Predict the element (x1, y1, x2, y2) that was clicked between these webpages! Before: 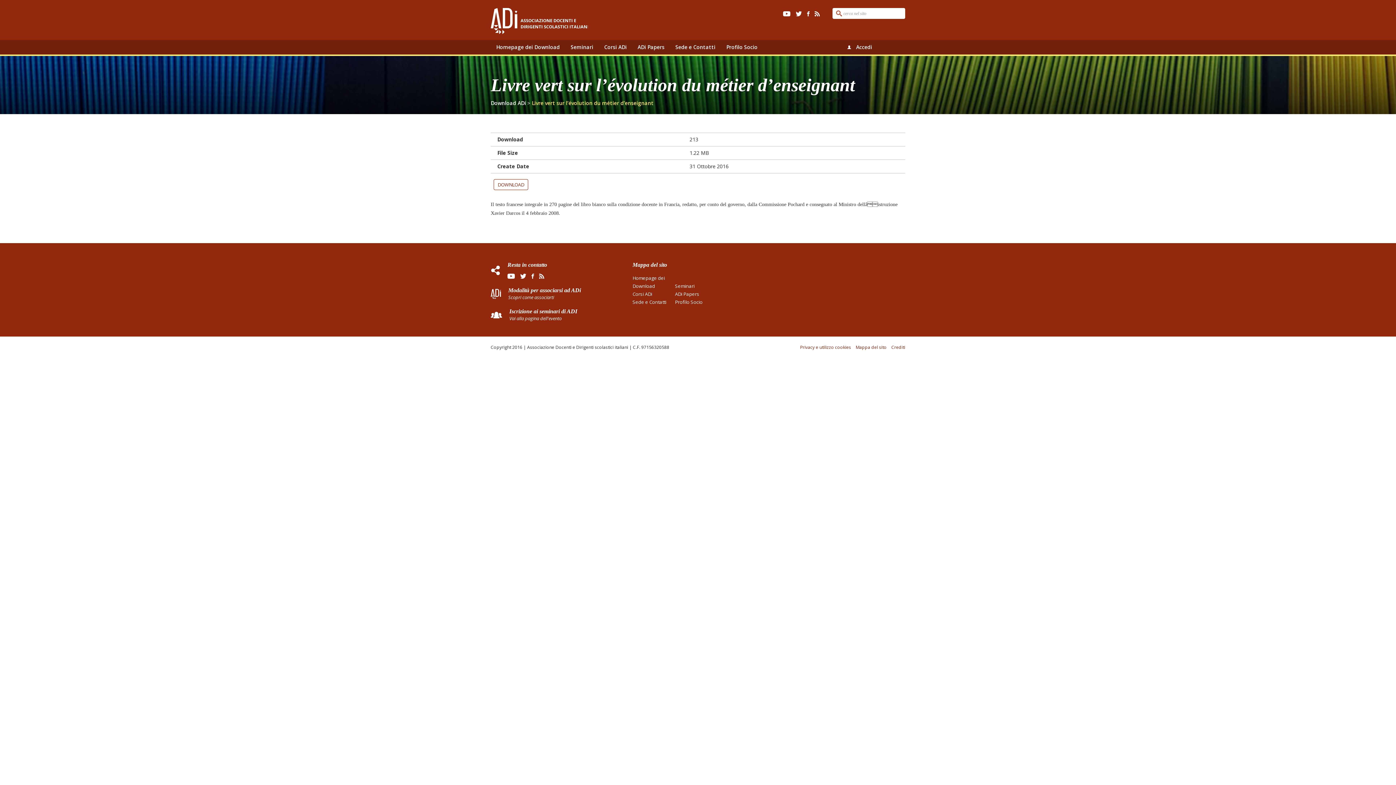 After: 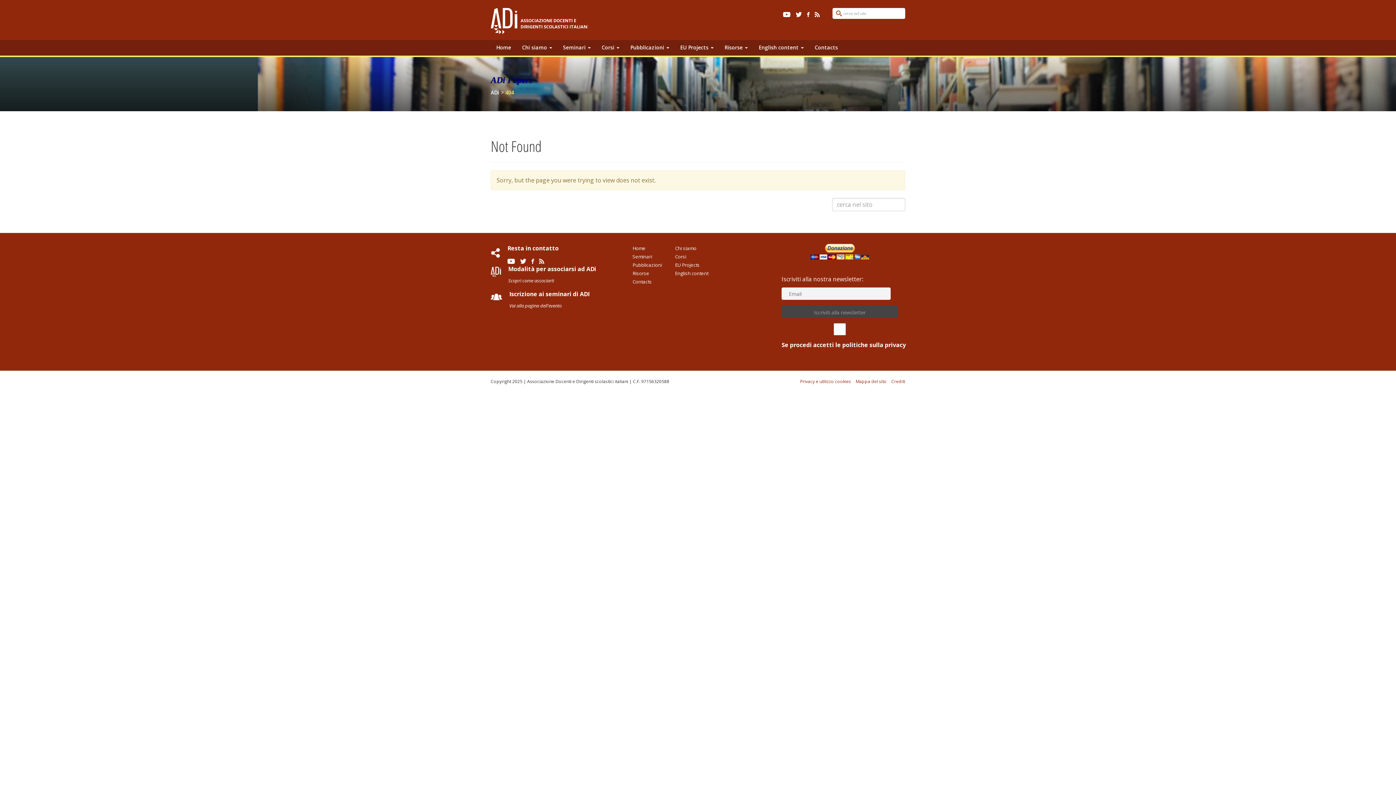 Action: bbox: (598, 40, 632, 54) label: Corsi ADi